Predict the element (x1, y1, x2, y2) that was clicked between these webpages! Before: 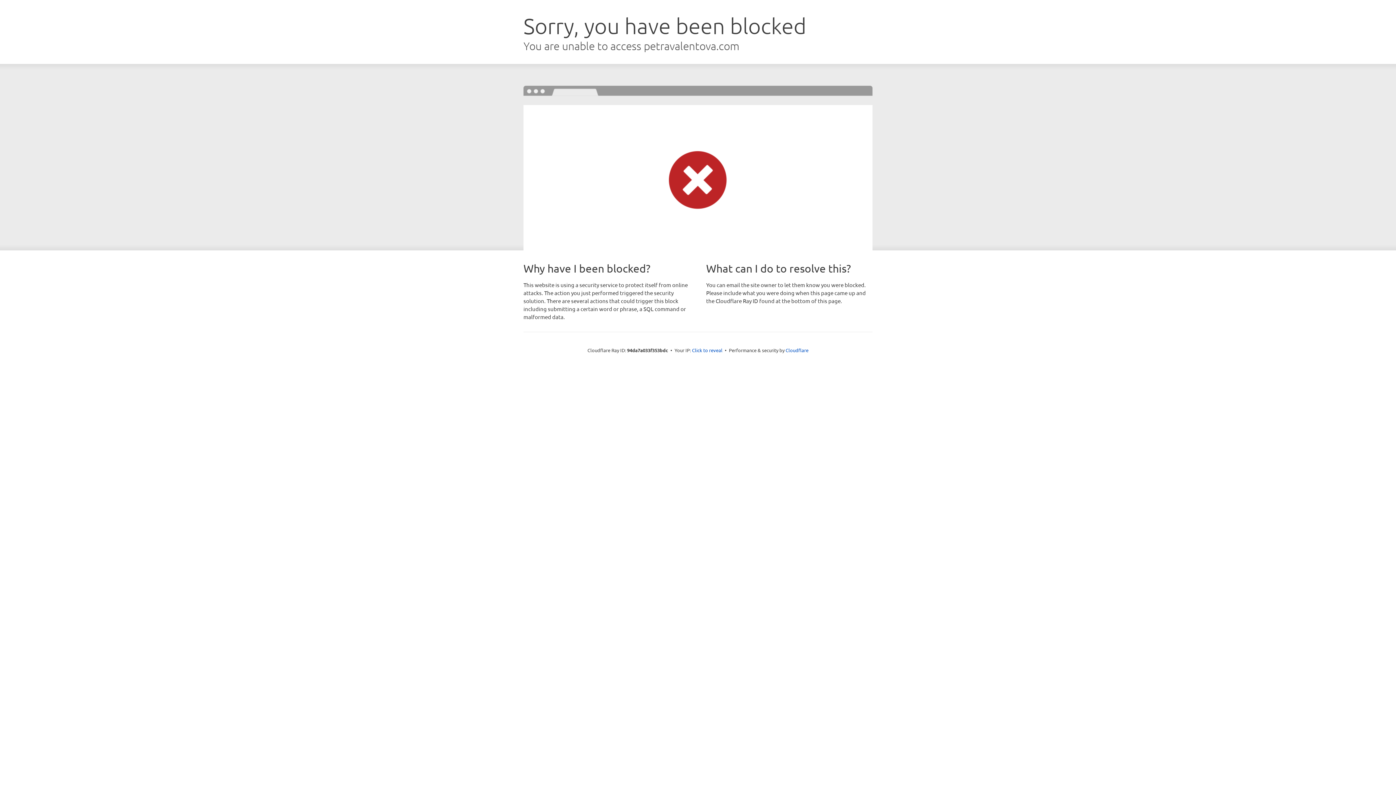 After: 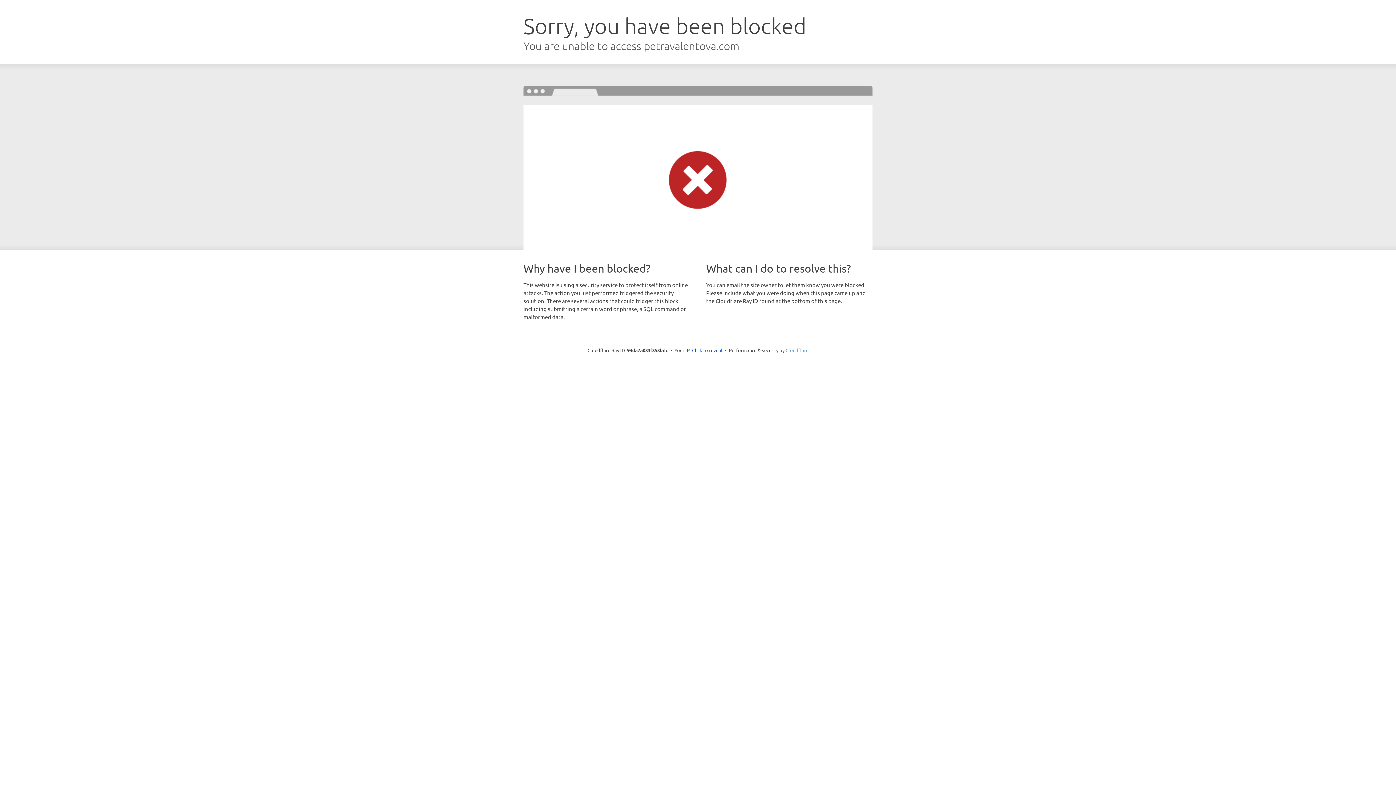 Action: label: Cloudflare bbox: (785, 347, 808, 353)